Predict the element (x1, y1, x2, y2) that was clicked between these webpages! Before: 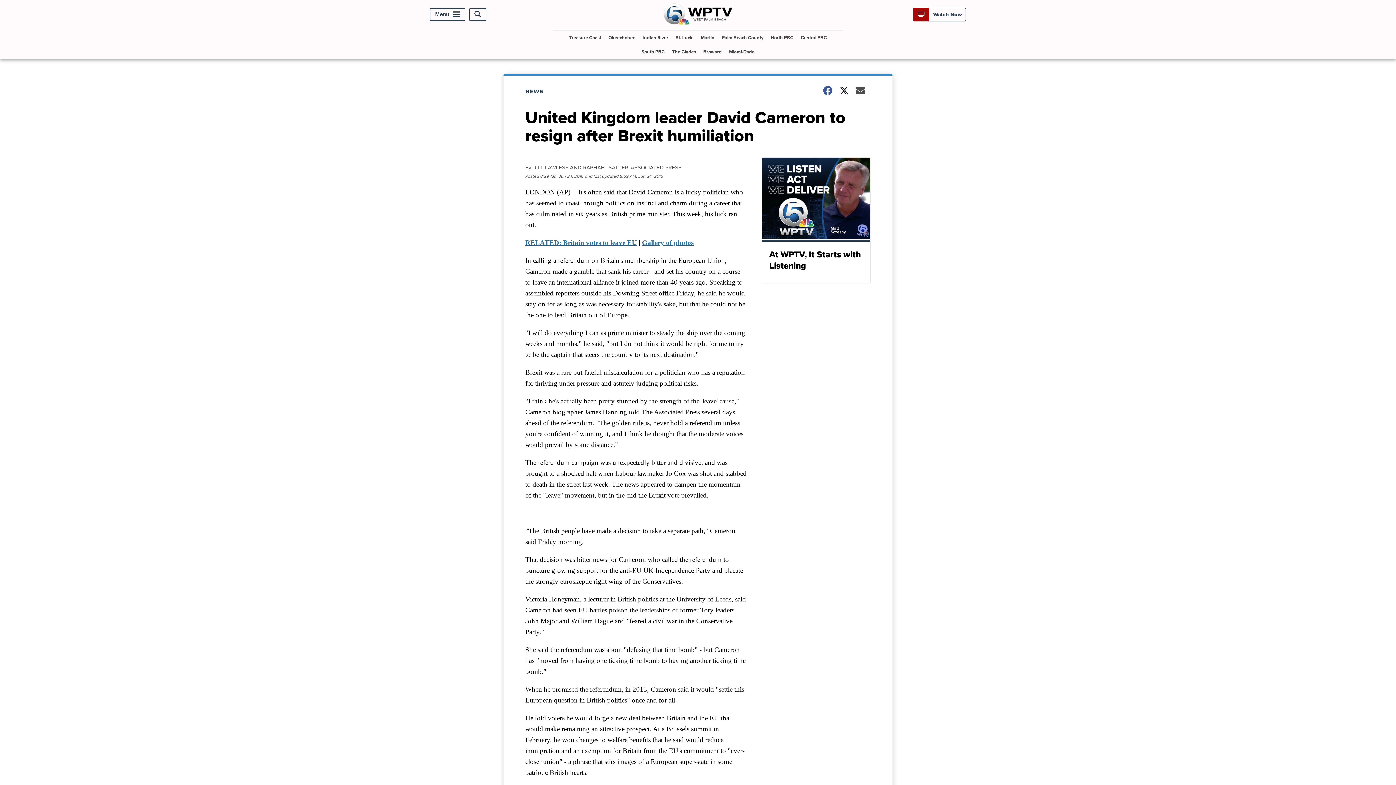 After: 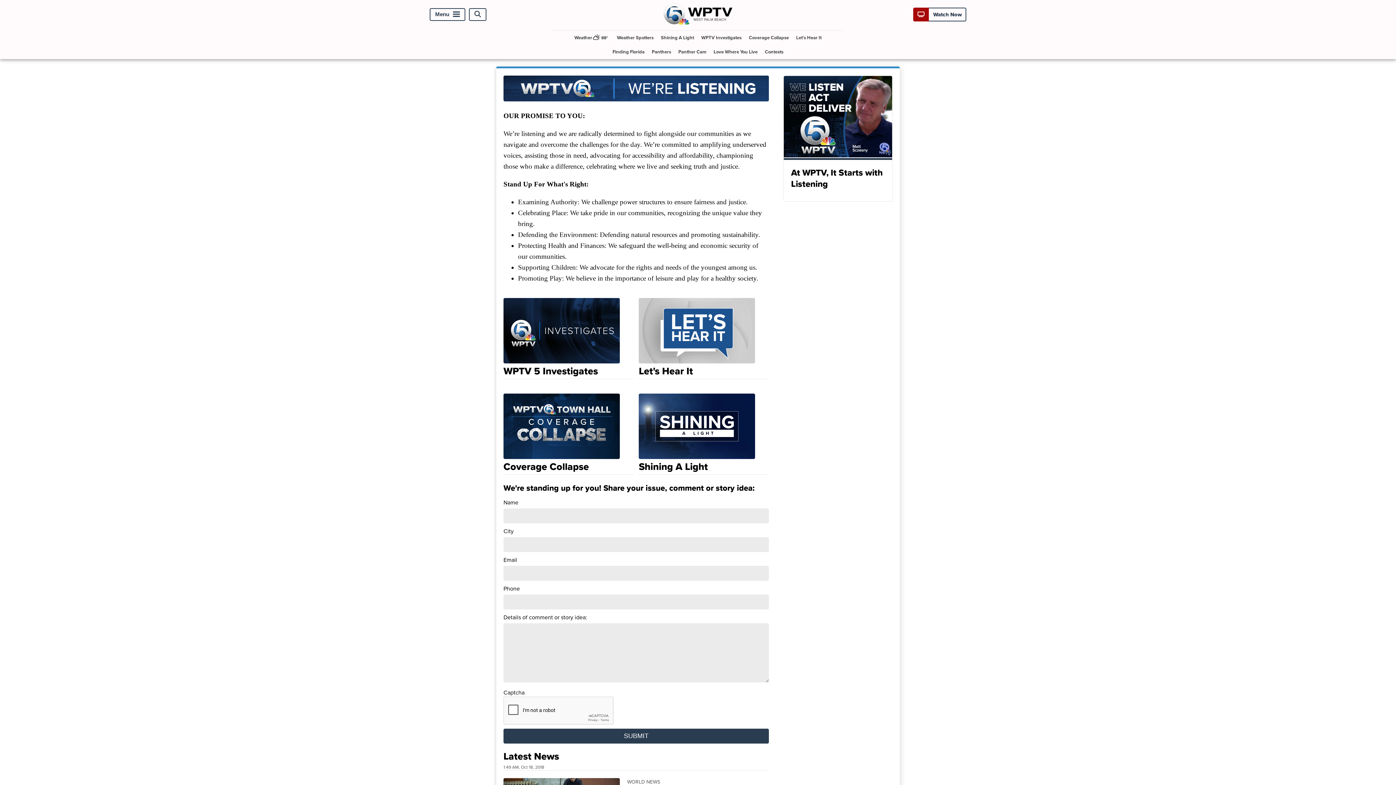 Action: bbox: (761, 157, 870, 283) label: At WPTV, It Starts with Listening